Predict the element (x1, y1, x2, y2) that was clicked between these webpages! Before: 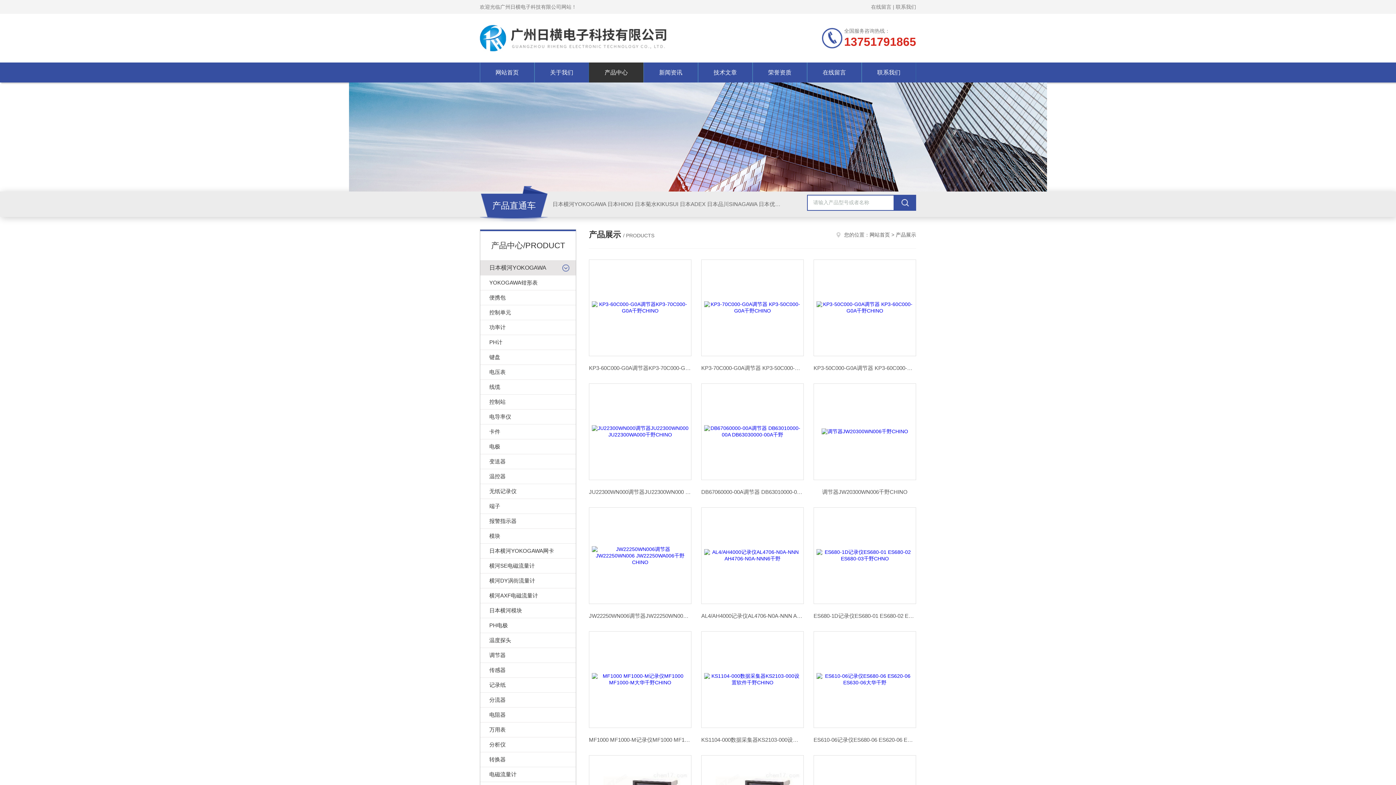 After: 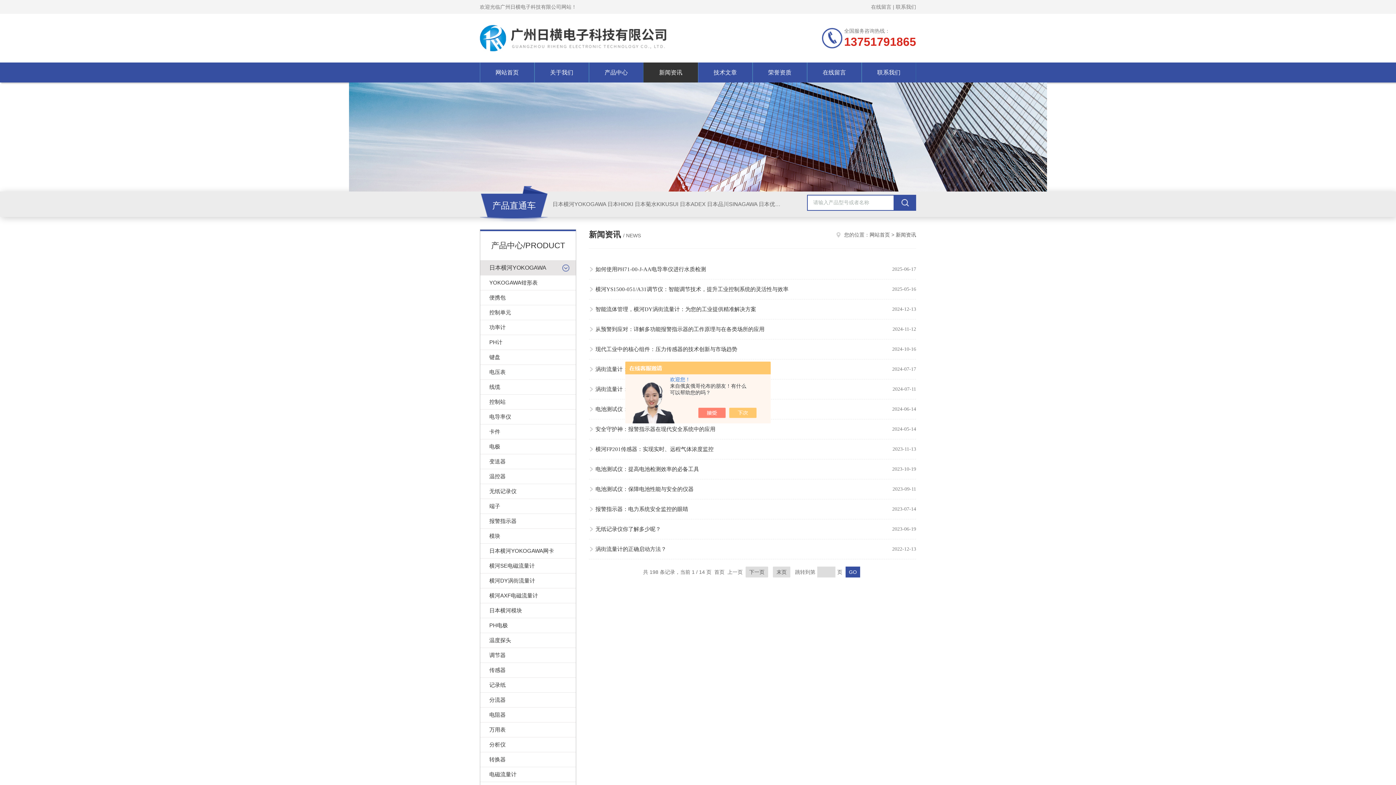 Action: bbox: (643, 62, 698, 82) label: 新闻资讯